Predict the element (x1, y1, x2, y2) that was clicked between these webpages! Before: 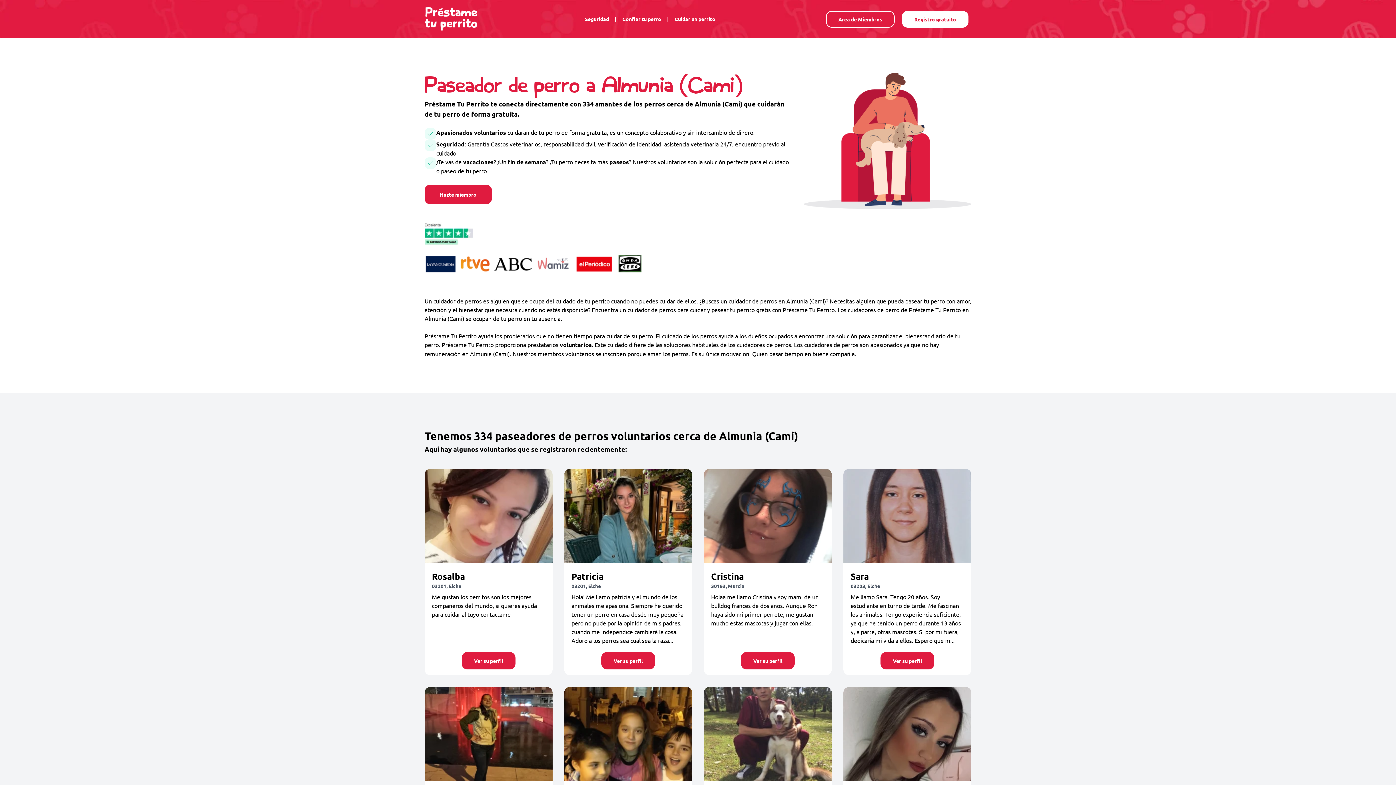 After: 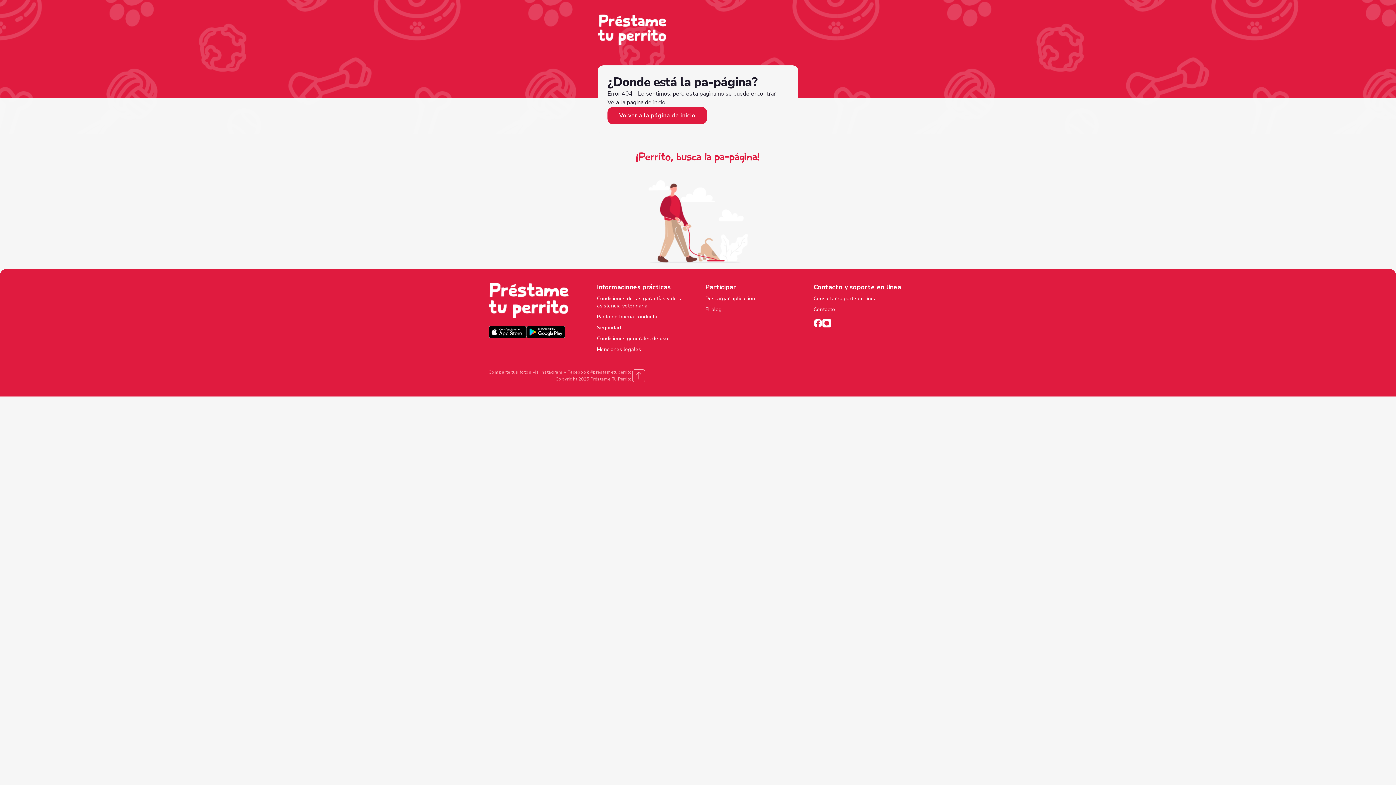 Action: bbox: (880, 652, 934, 669) label: Ver su perfil